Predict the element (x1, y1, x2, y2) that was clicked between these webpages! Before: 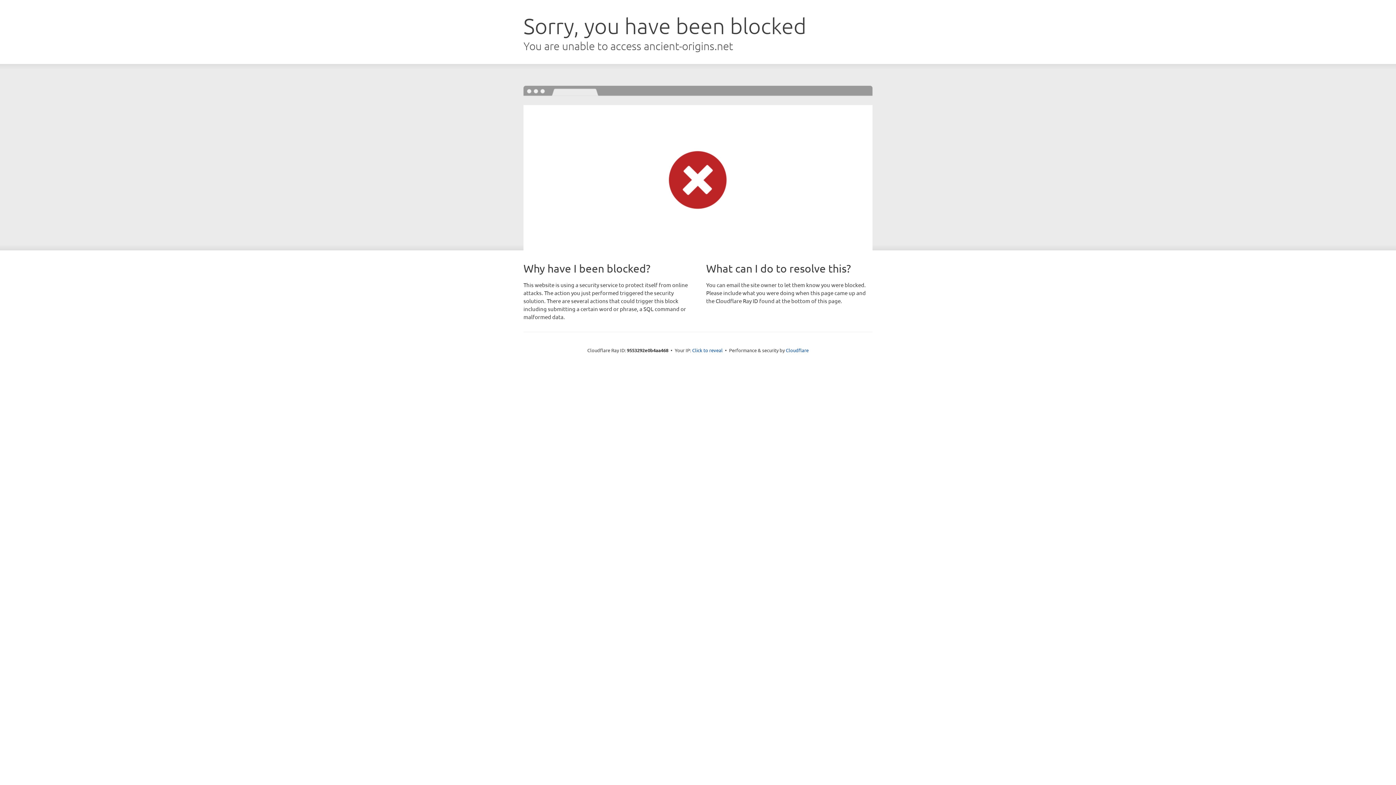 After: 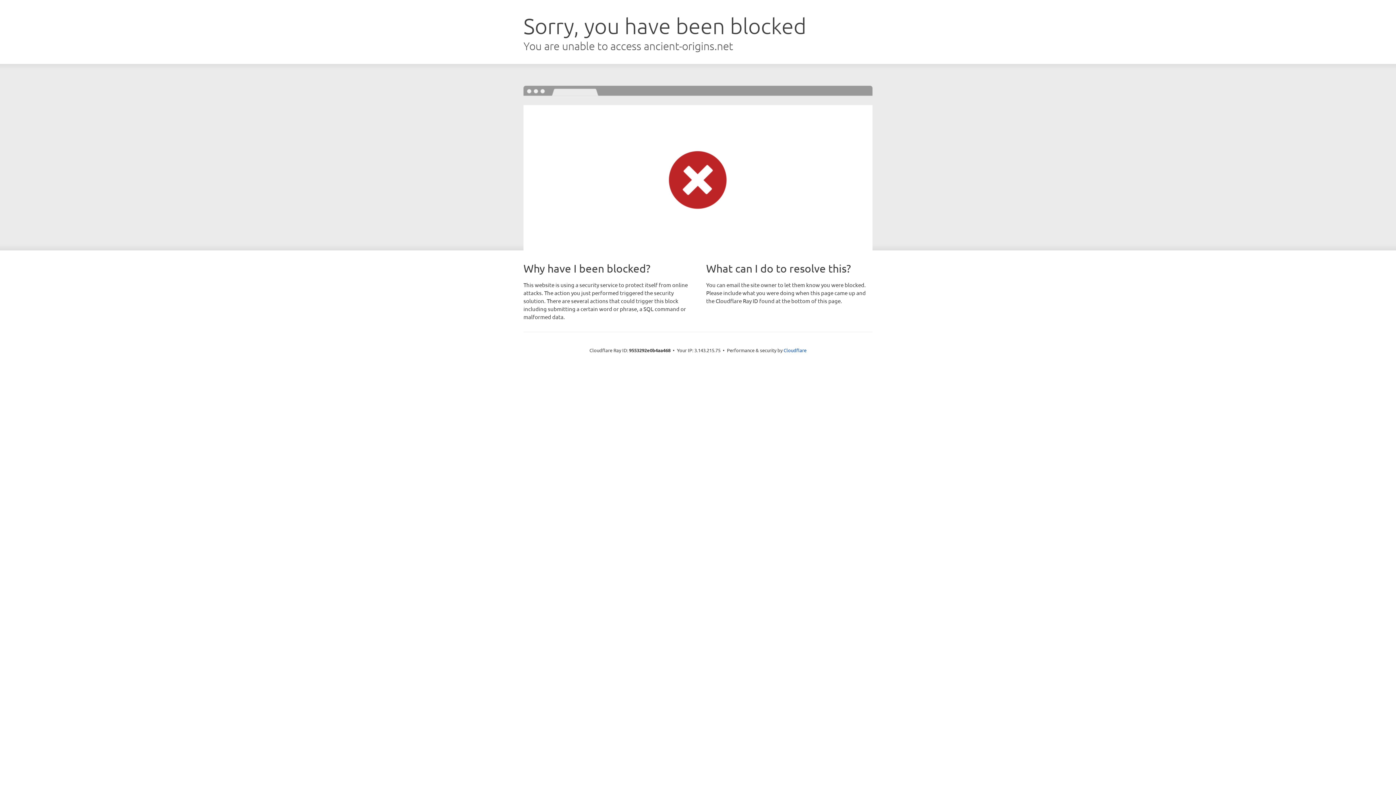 Action: bbox: (692, 346, 722, 353) label: Click to reveal